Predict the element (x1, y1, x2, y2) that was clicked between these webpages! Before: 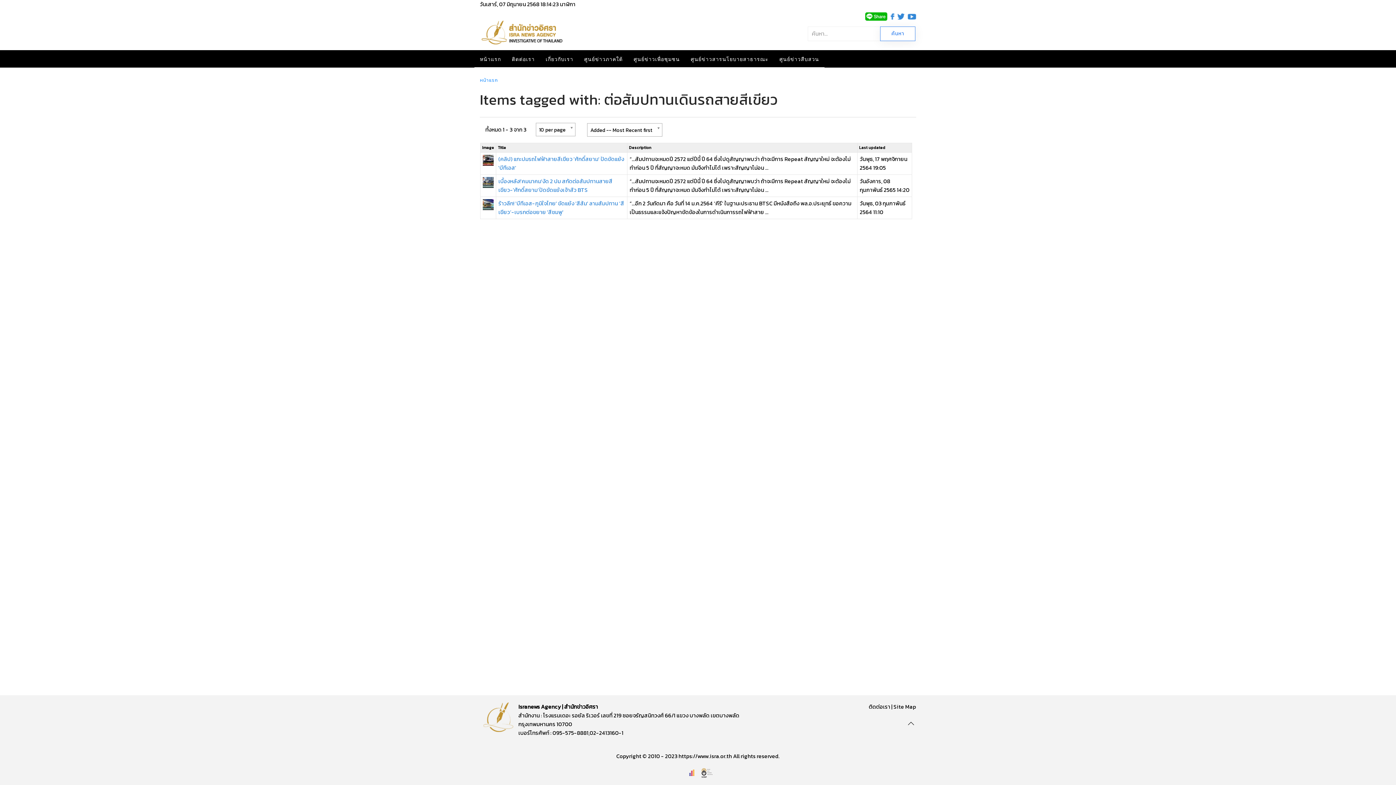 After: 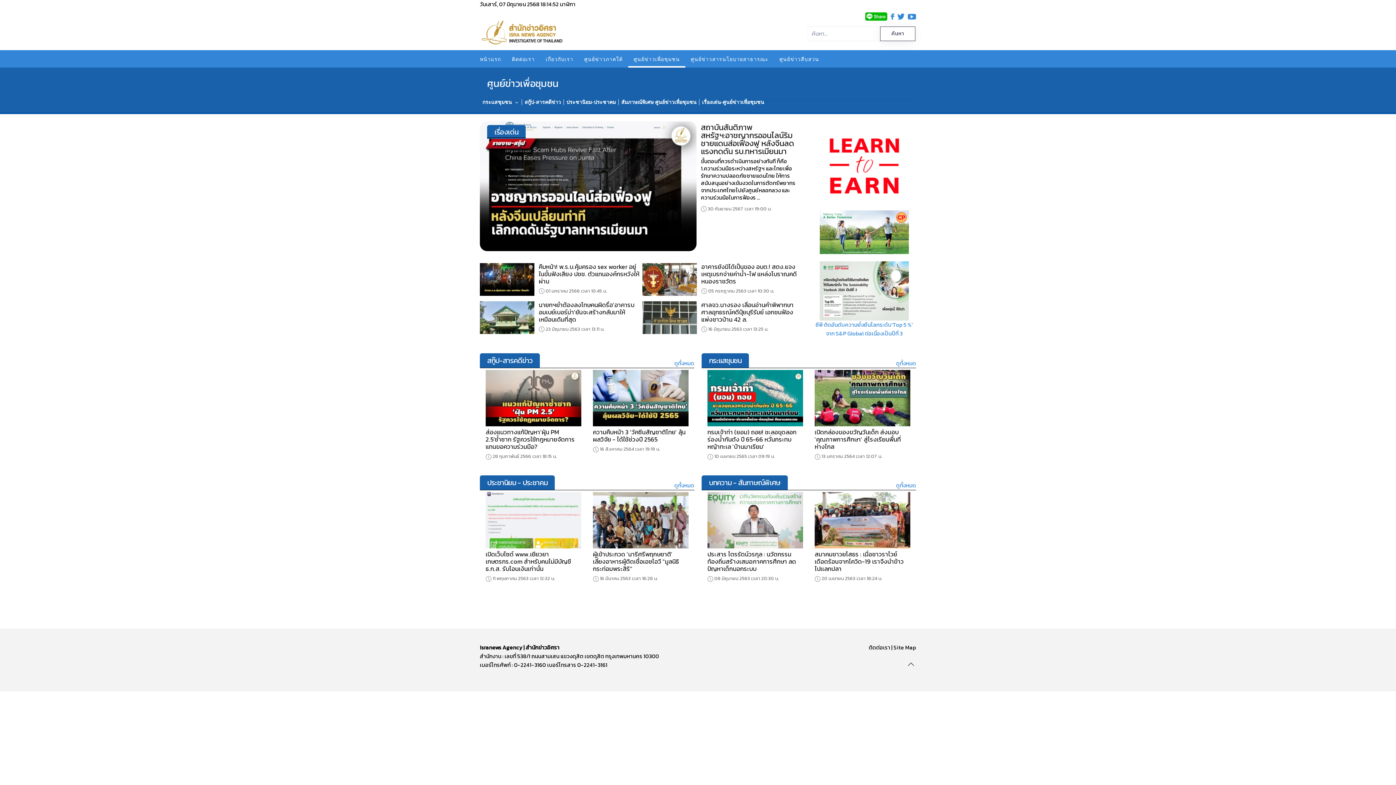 Action: label: ศูนย์ข่าวเพื่อชุมชน bbox: (628, 50, 685, 67)